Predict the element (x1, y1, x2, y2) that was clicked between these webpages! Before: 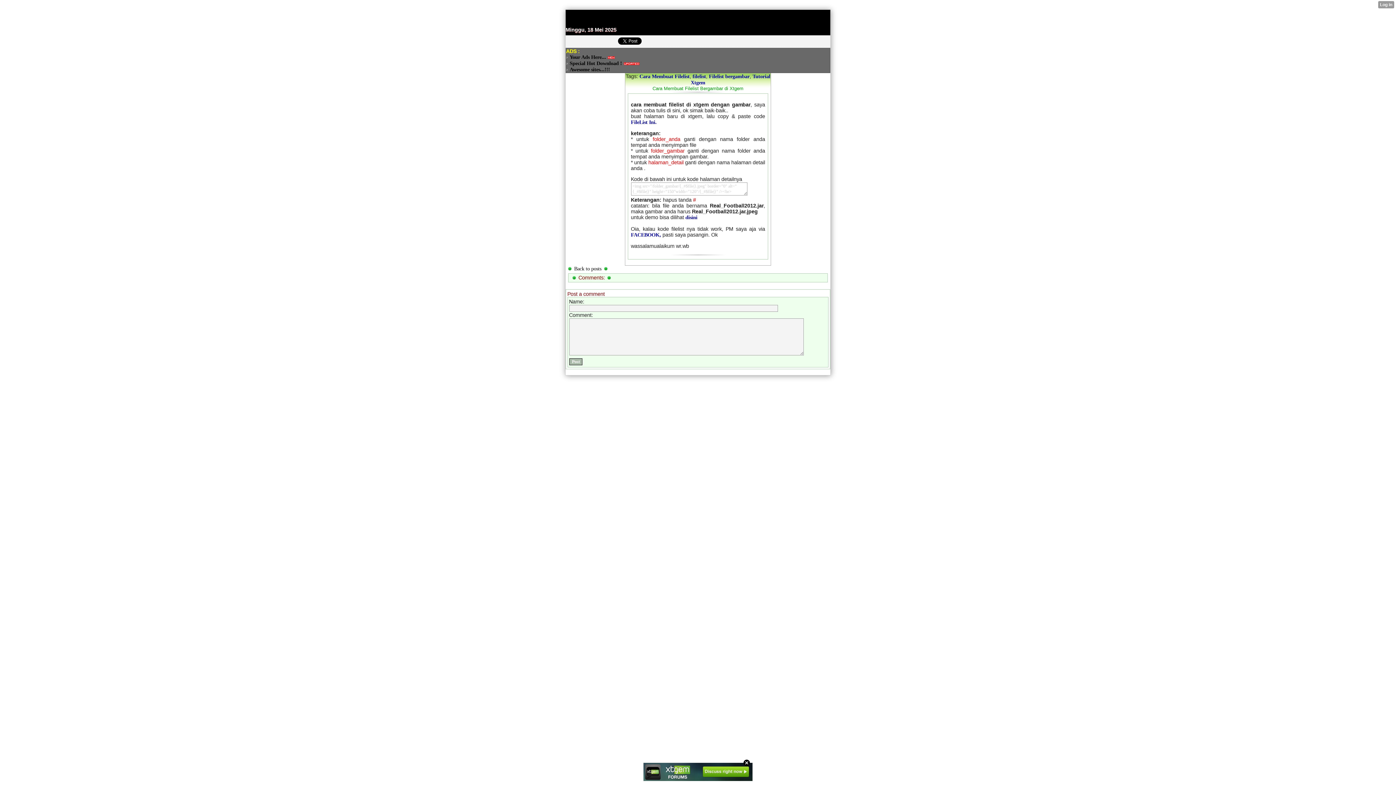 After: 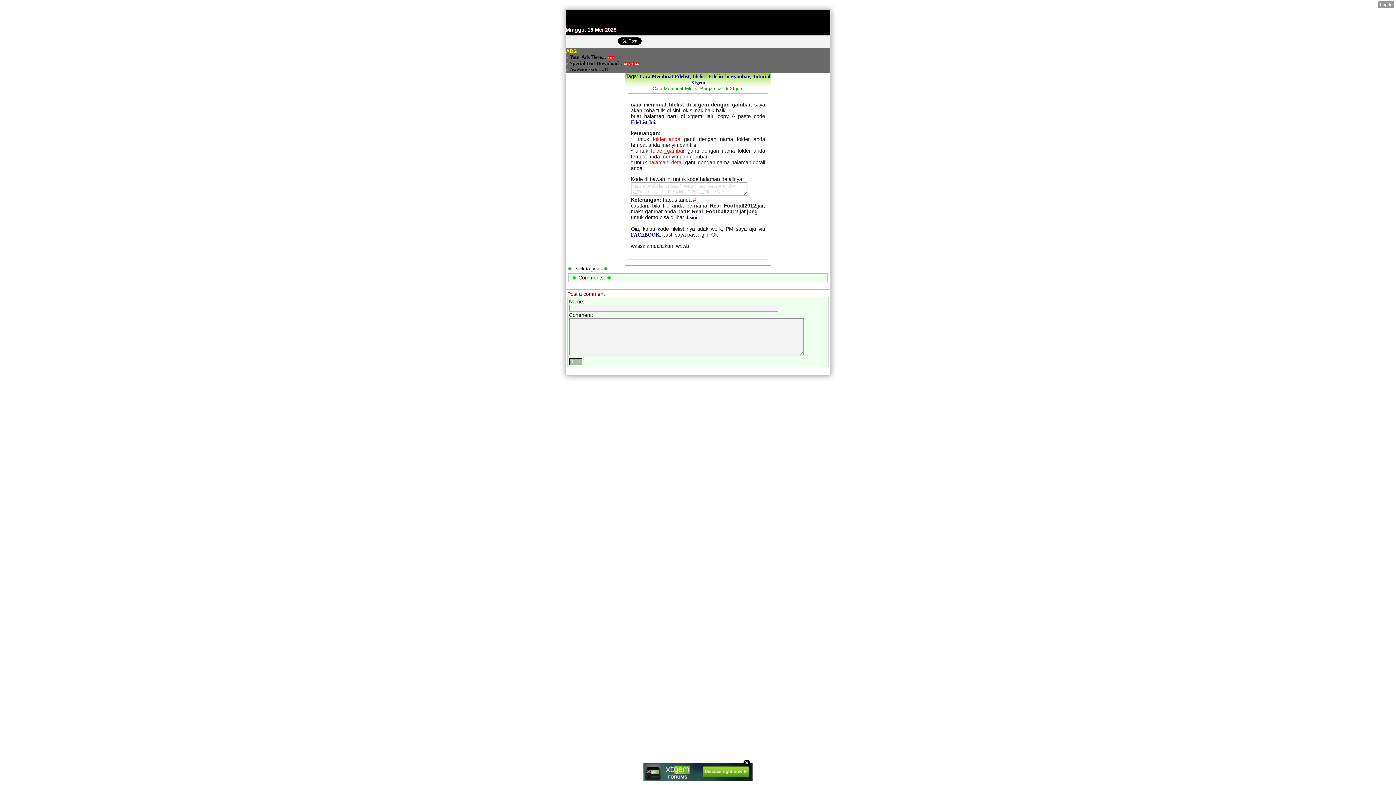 Action: bbox: (565, 12, 638, 18)